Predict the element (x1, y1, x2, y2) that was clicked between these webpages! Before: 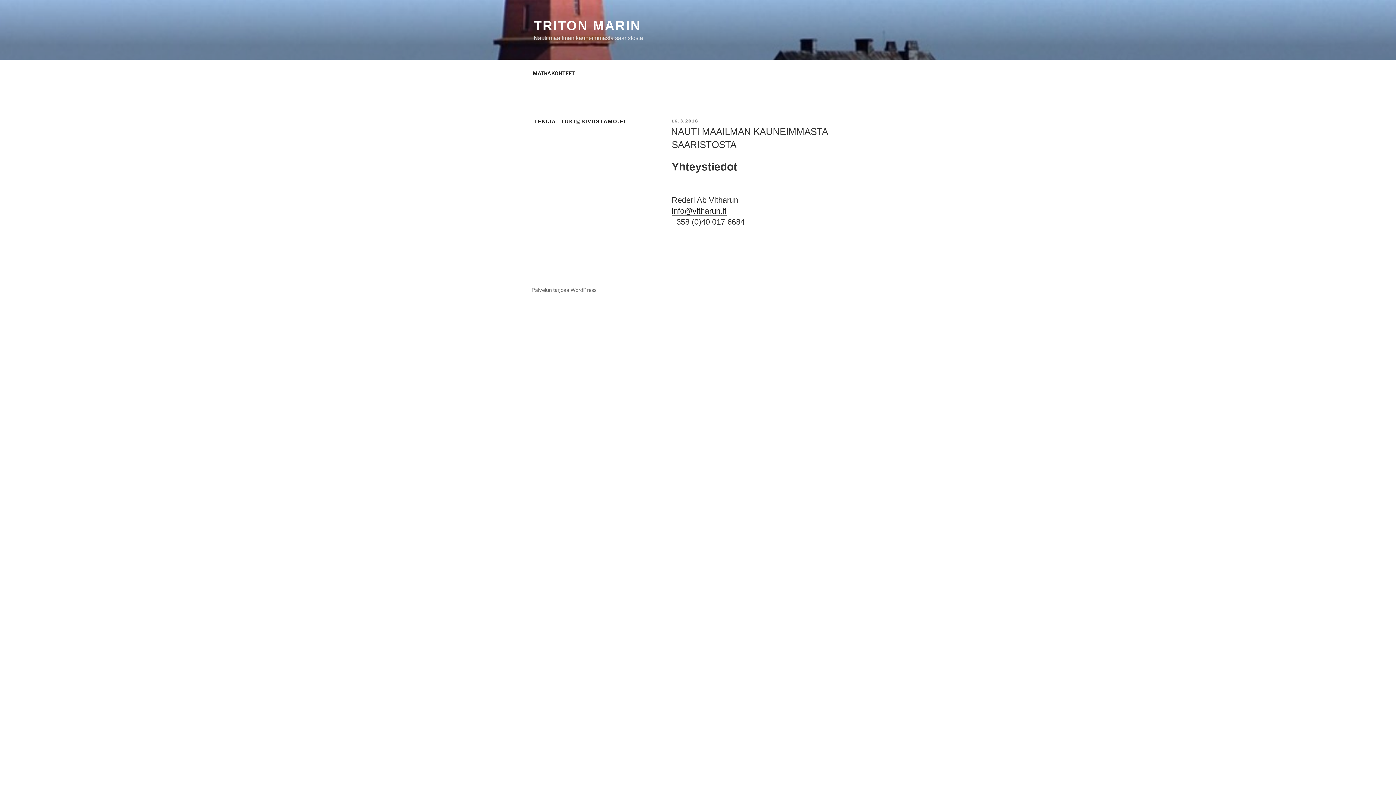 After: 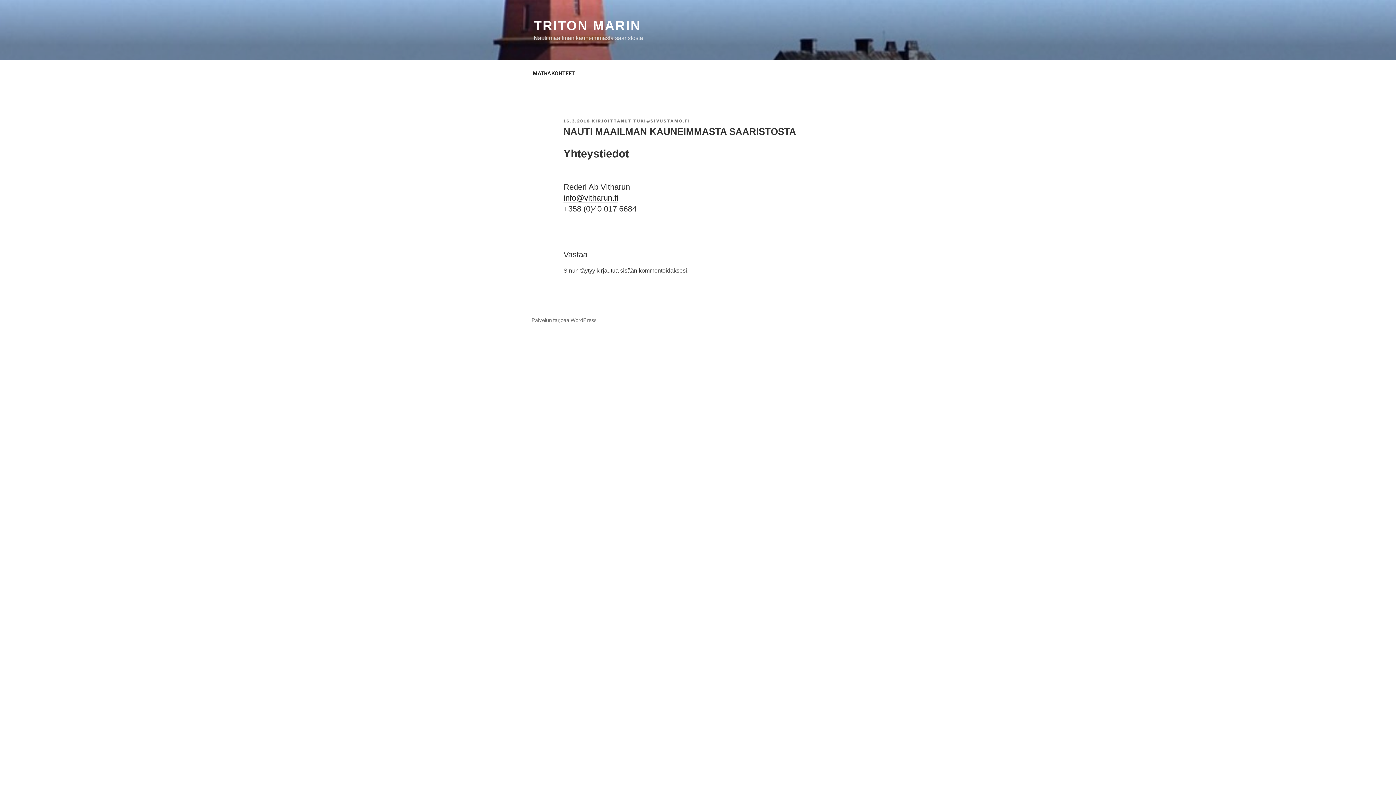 Action: bbox: (671, 118, 698, 123) label: 16.3.2018